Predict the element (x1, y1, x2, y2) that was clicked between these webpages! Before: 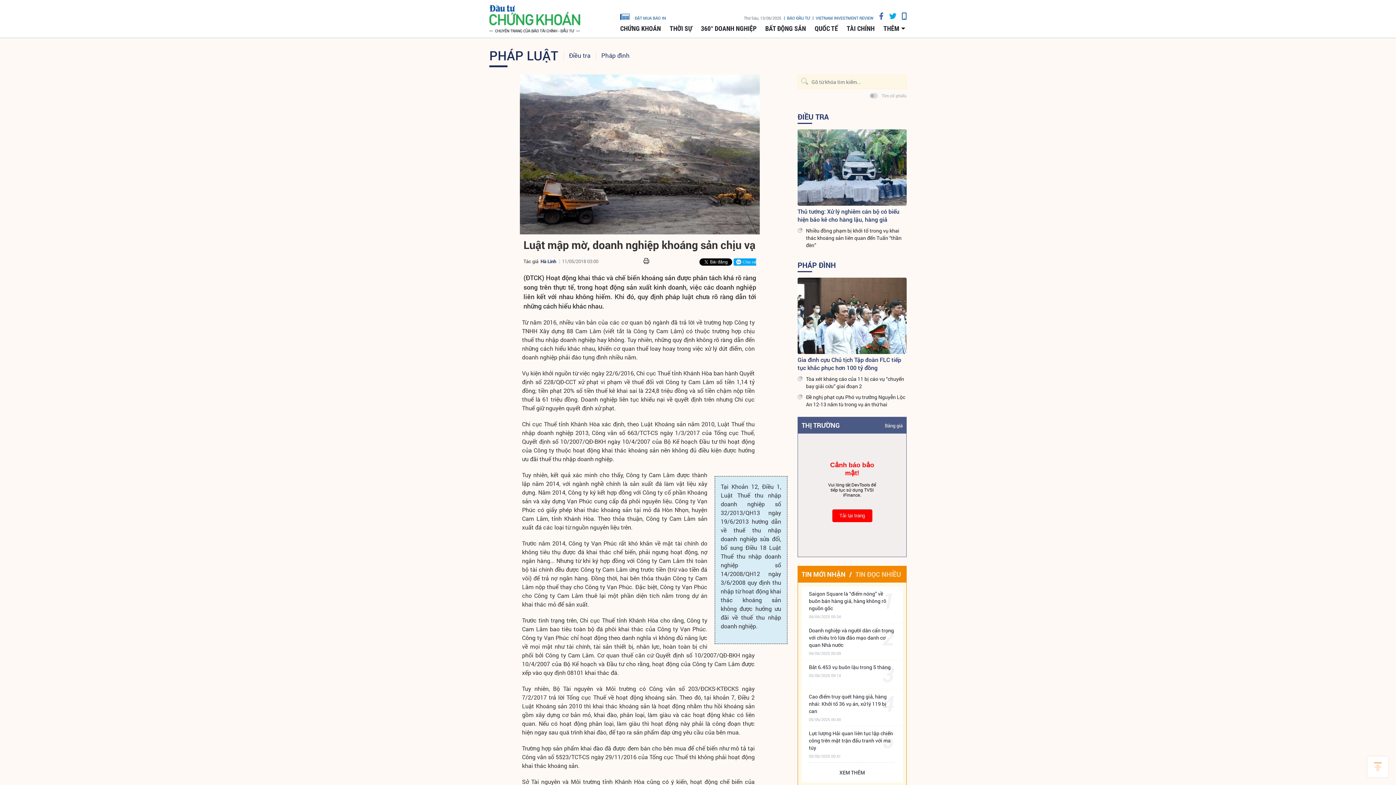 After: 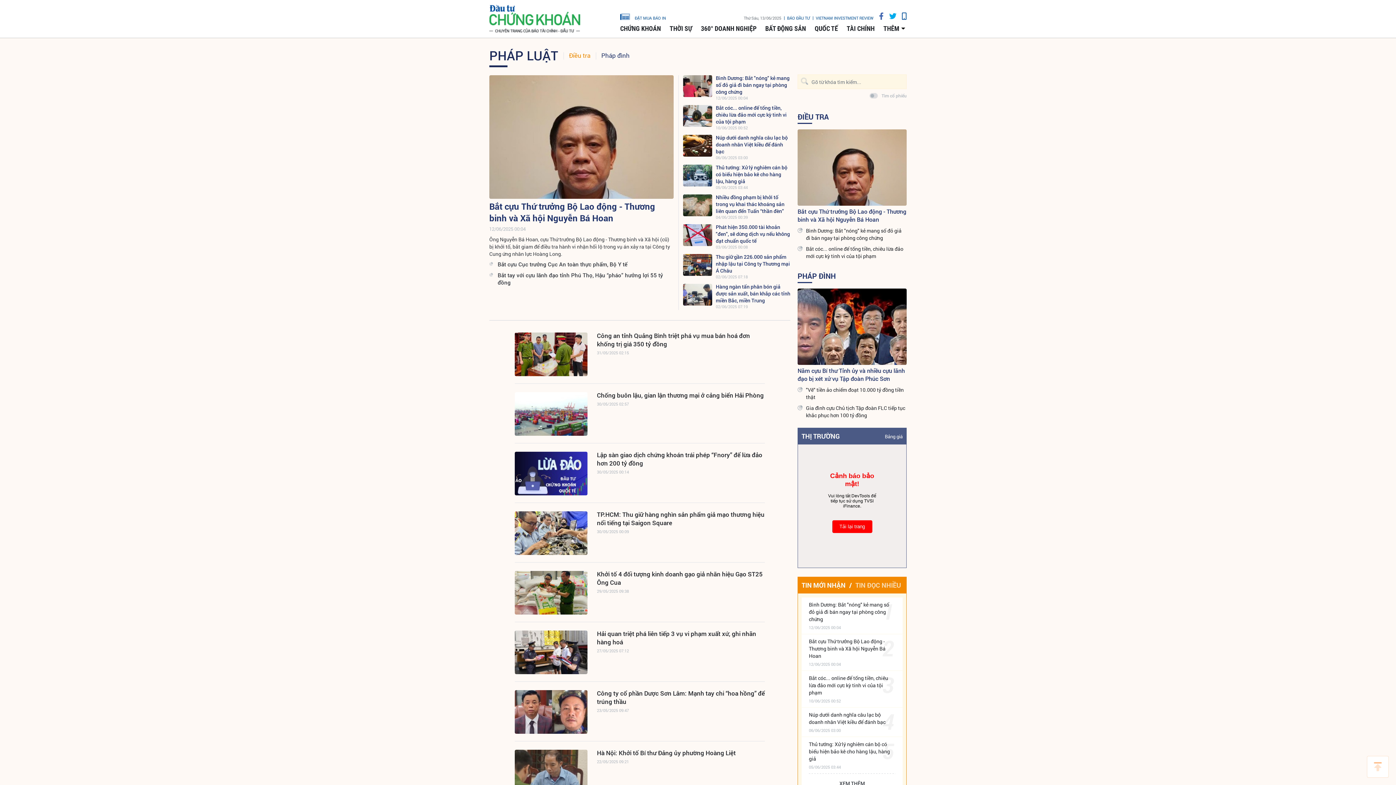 Action: label: Điều tra bbox: (563, 43, 590, 67)